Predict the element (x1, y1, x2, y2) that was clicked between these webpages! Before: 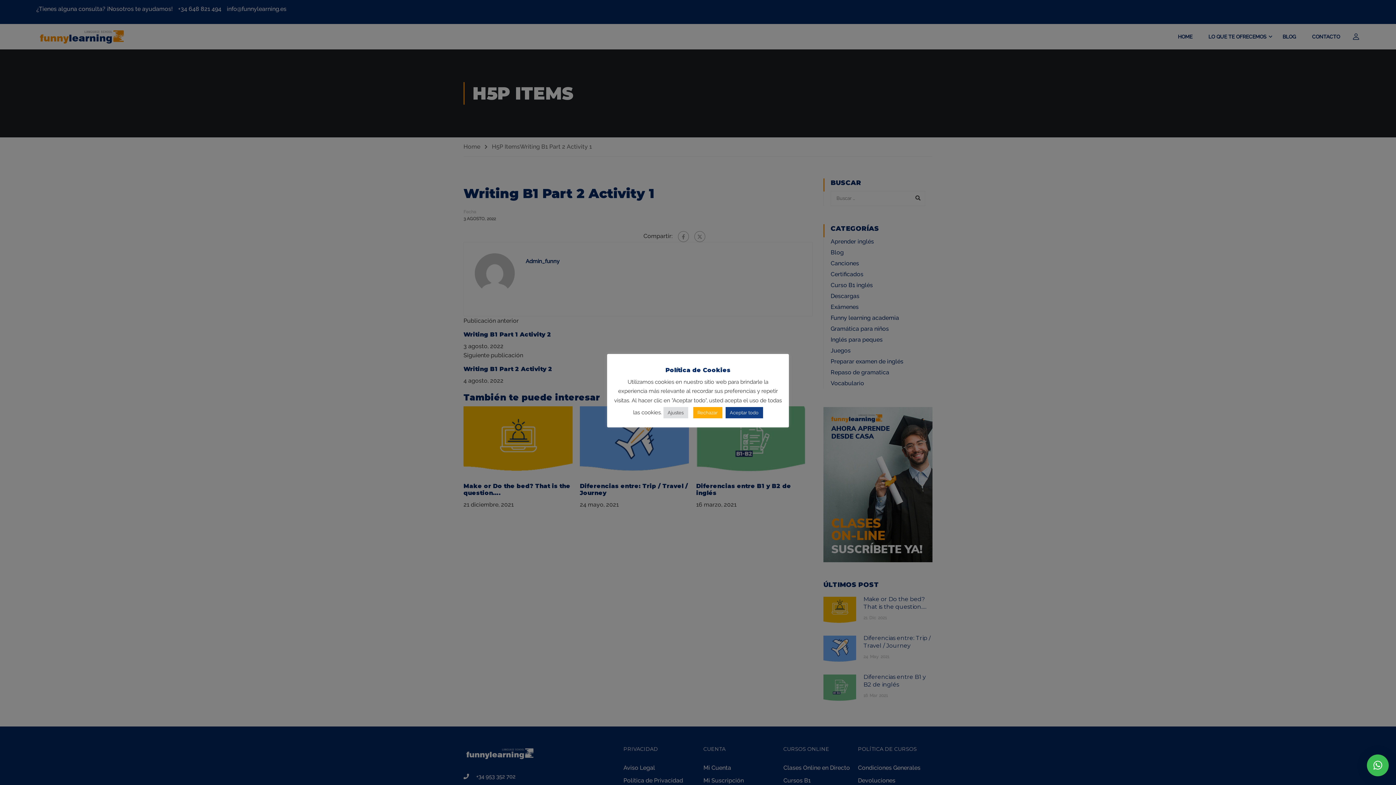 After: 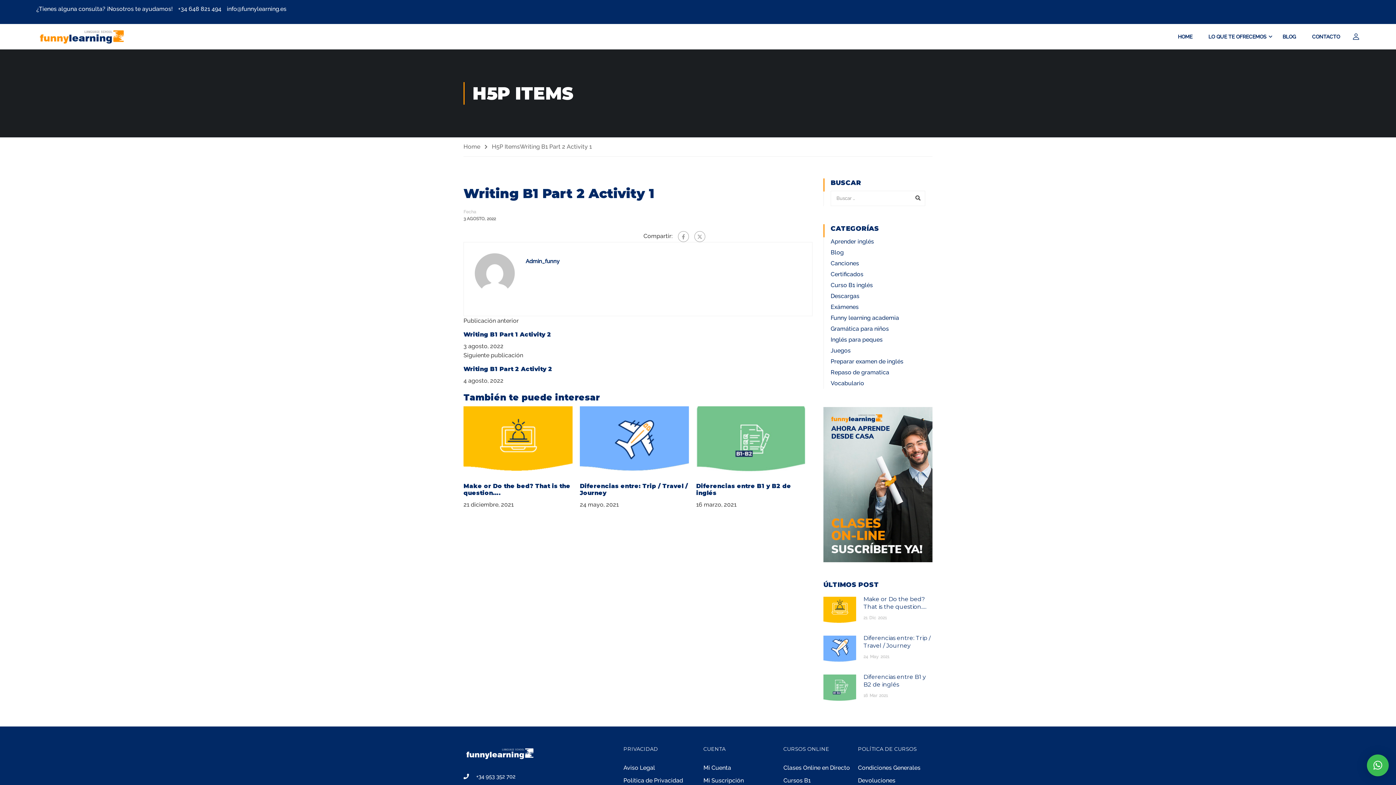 Action: label: Aceptar todo bbox: (725, 407, 763, 418)